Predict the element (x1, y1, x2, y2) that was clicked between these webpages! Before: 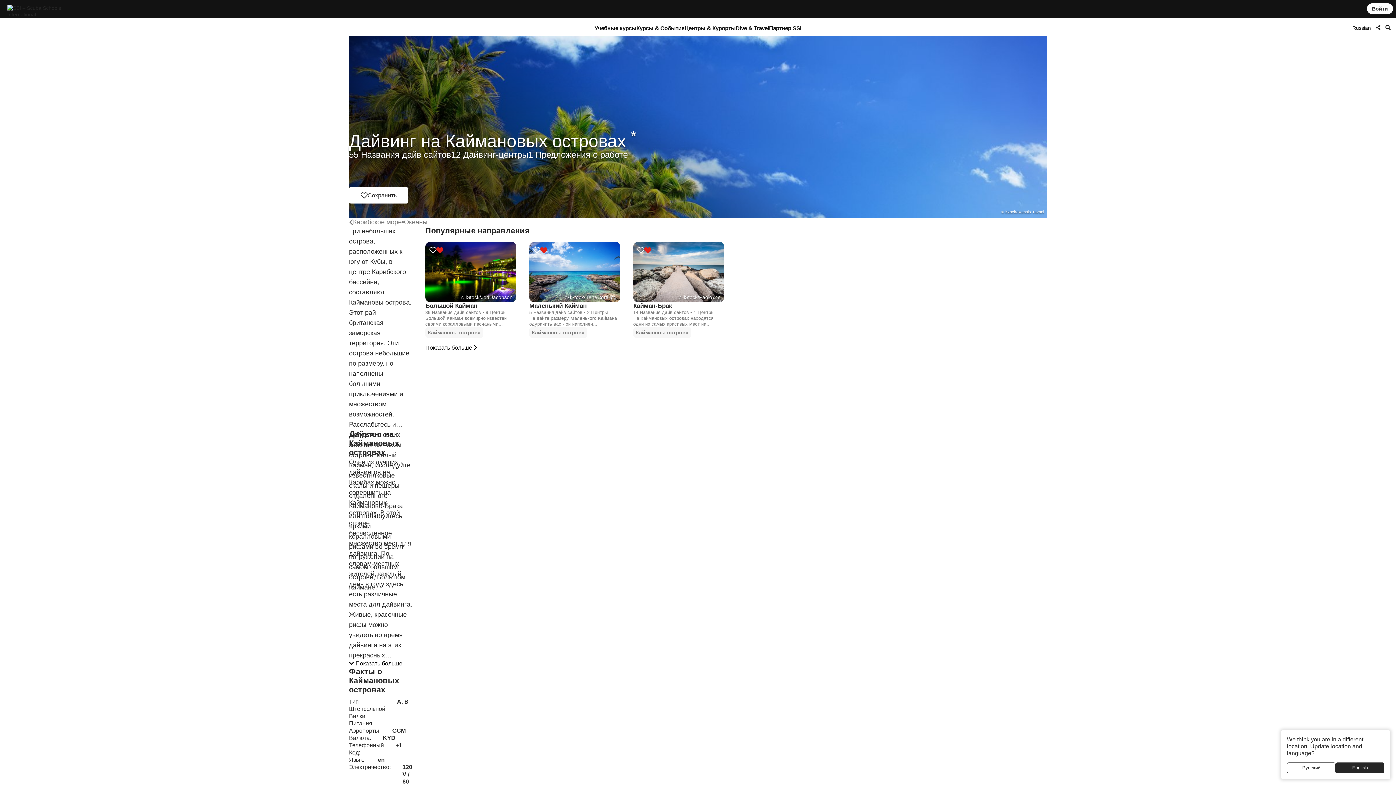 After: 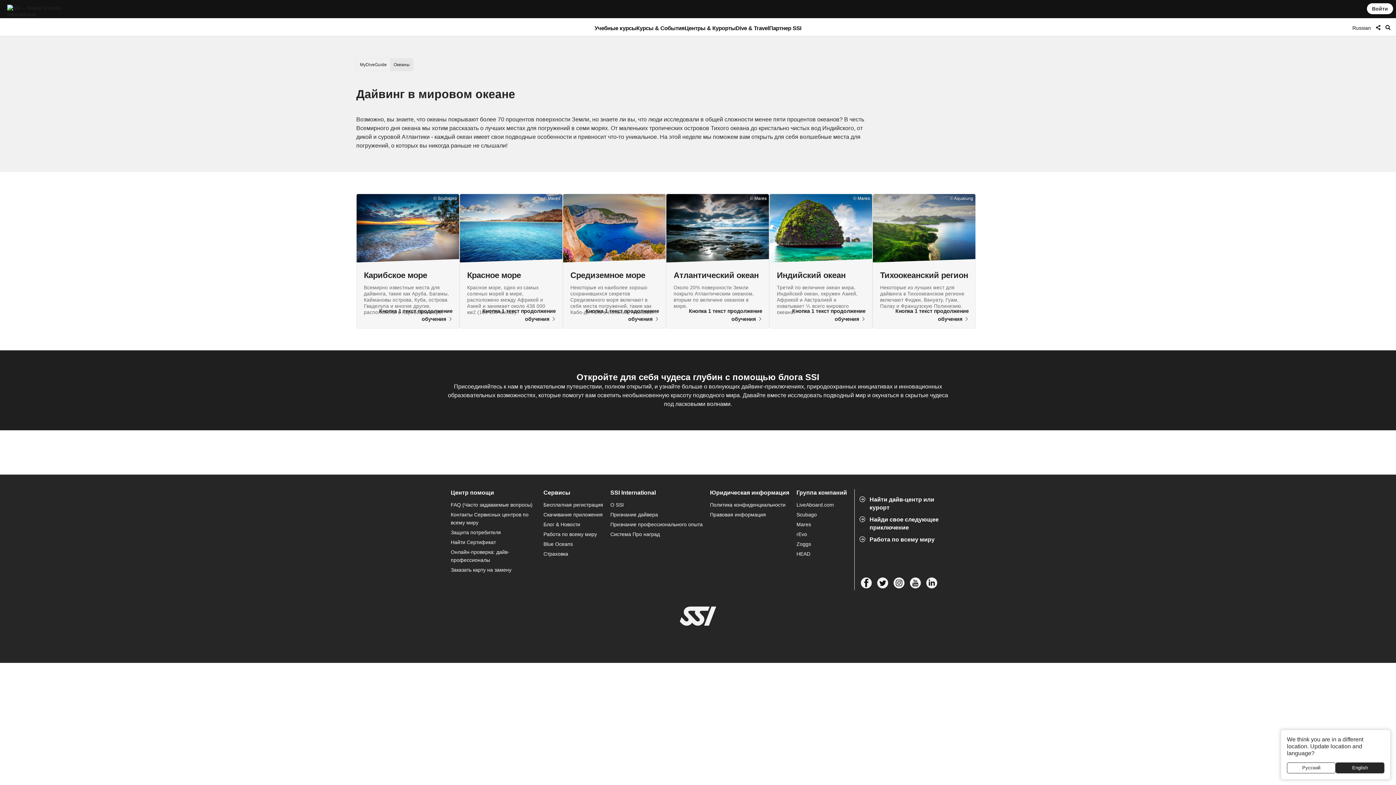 Action: bbox: (404, 218, 427, 226) label: Океаны